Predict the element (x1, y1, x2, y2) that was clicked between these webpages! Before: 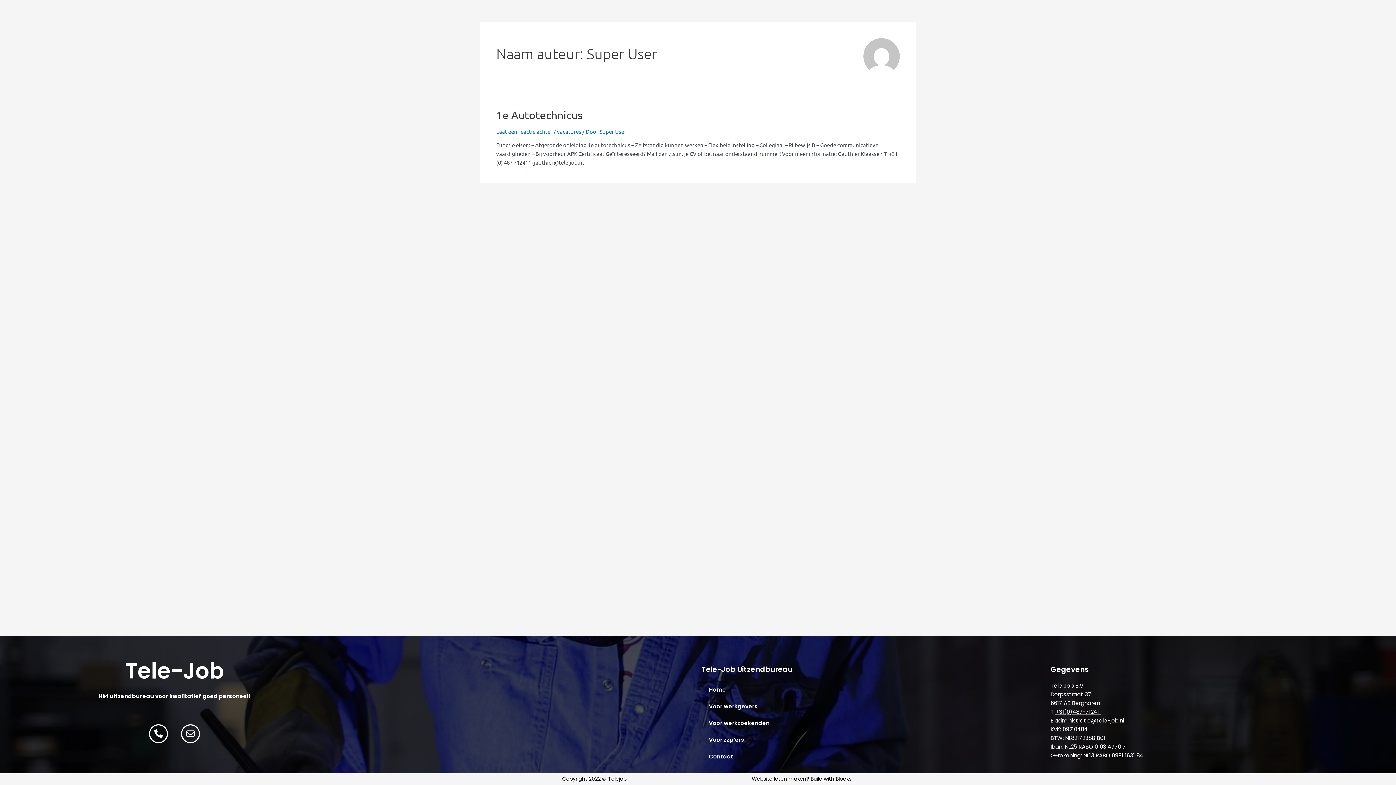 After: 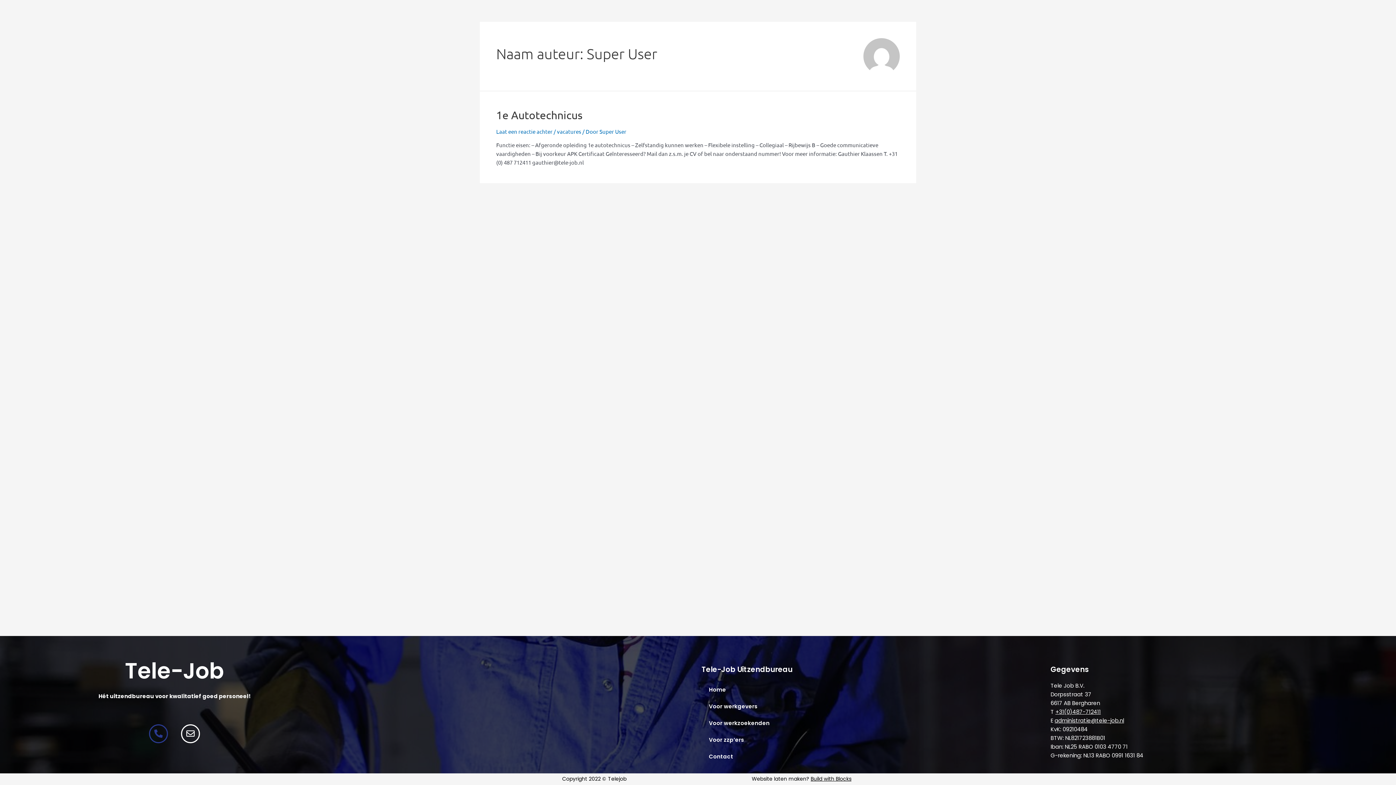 Action: bbox: (149, 724, 168, 743)